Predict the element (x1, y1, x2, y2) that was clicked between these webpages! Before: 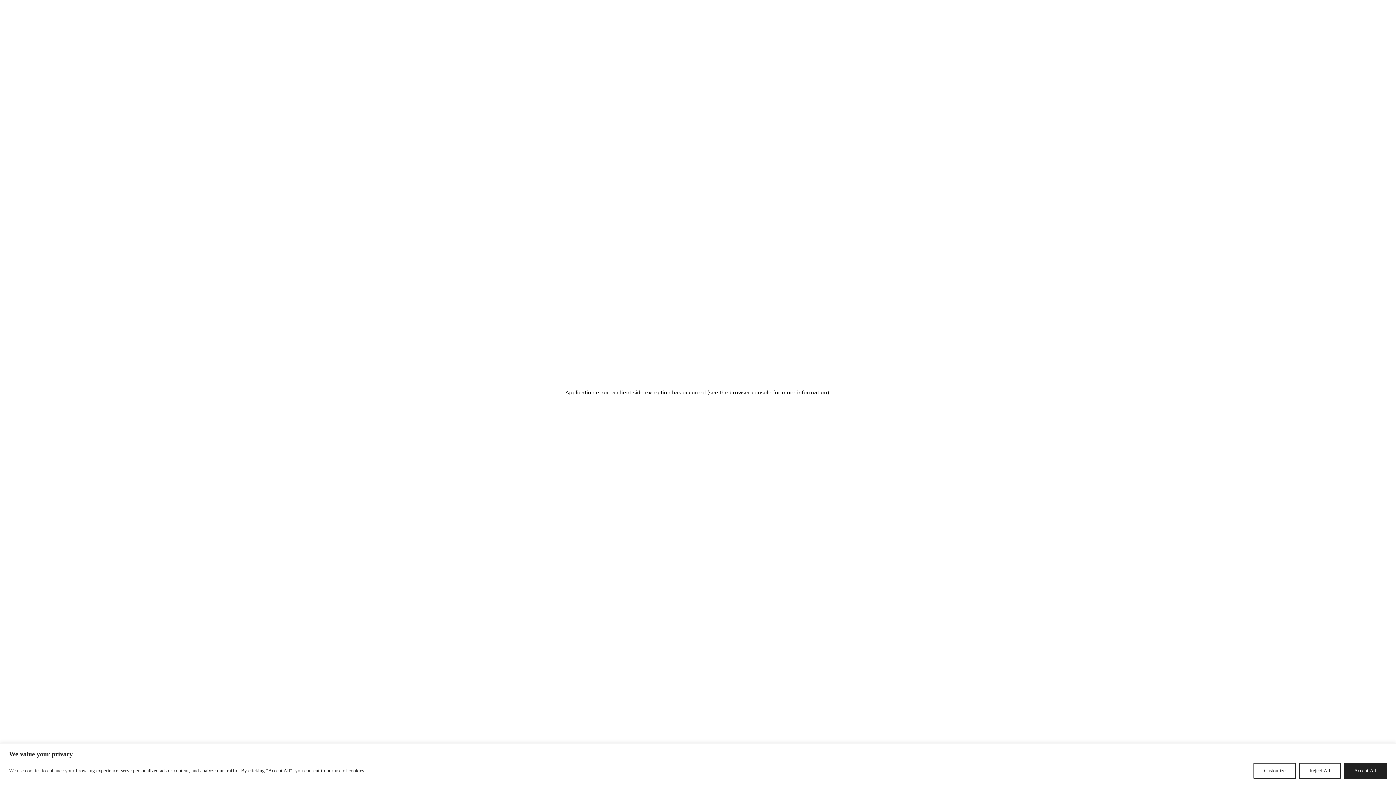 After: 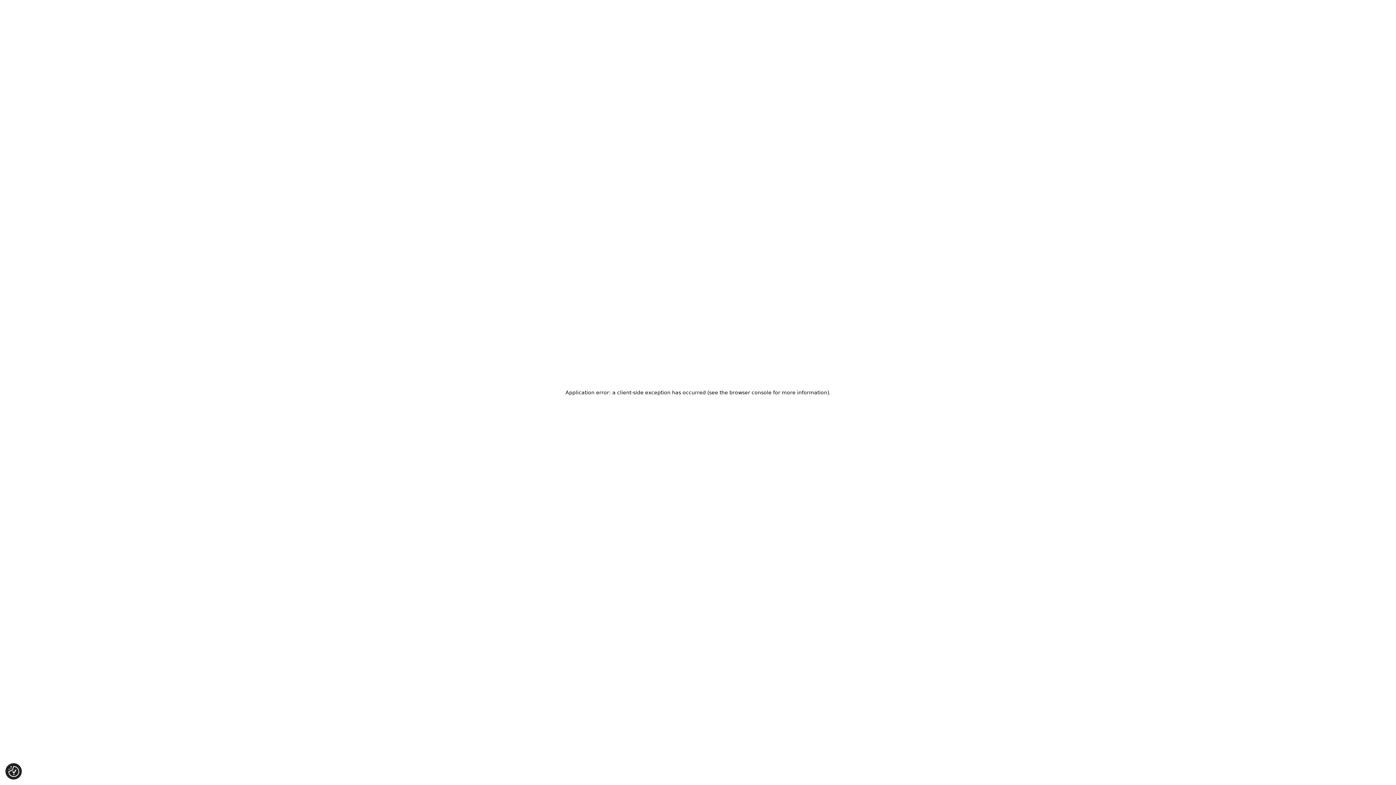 Action: bbox: (1299, 763, 1341, 779) label: Reject All